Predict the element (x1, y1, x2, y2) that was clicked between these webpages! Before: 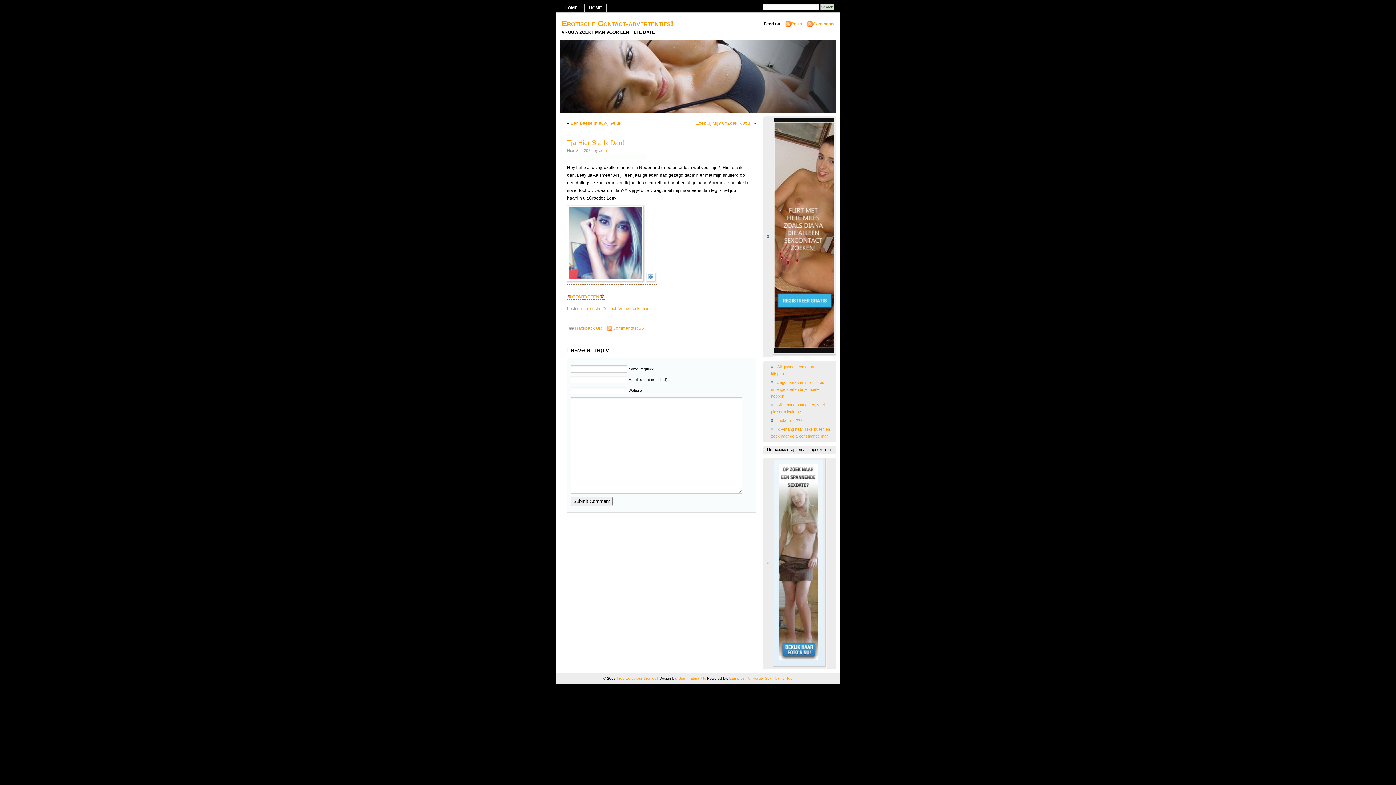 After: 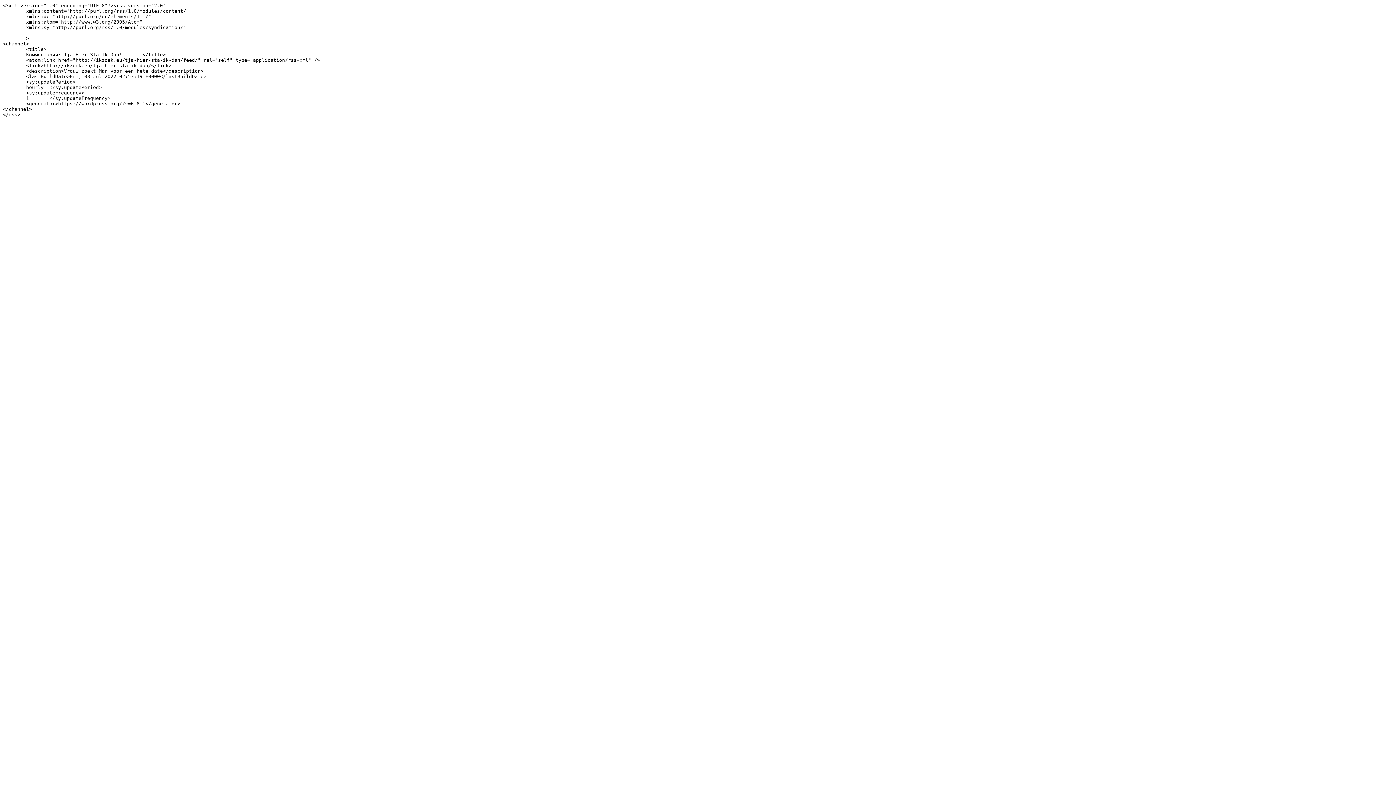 Action: label: Comments RSS bbox: (612, 325, 644, 330)